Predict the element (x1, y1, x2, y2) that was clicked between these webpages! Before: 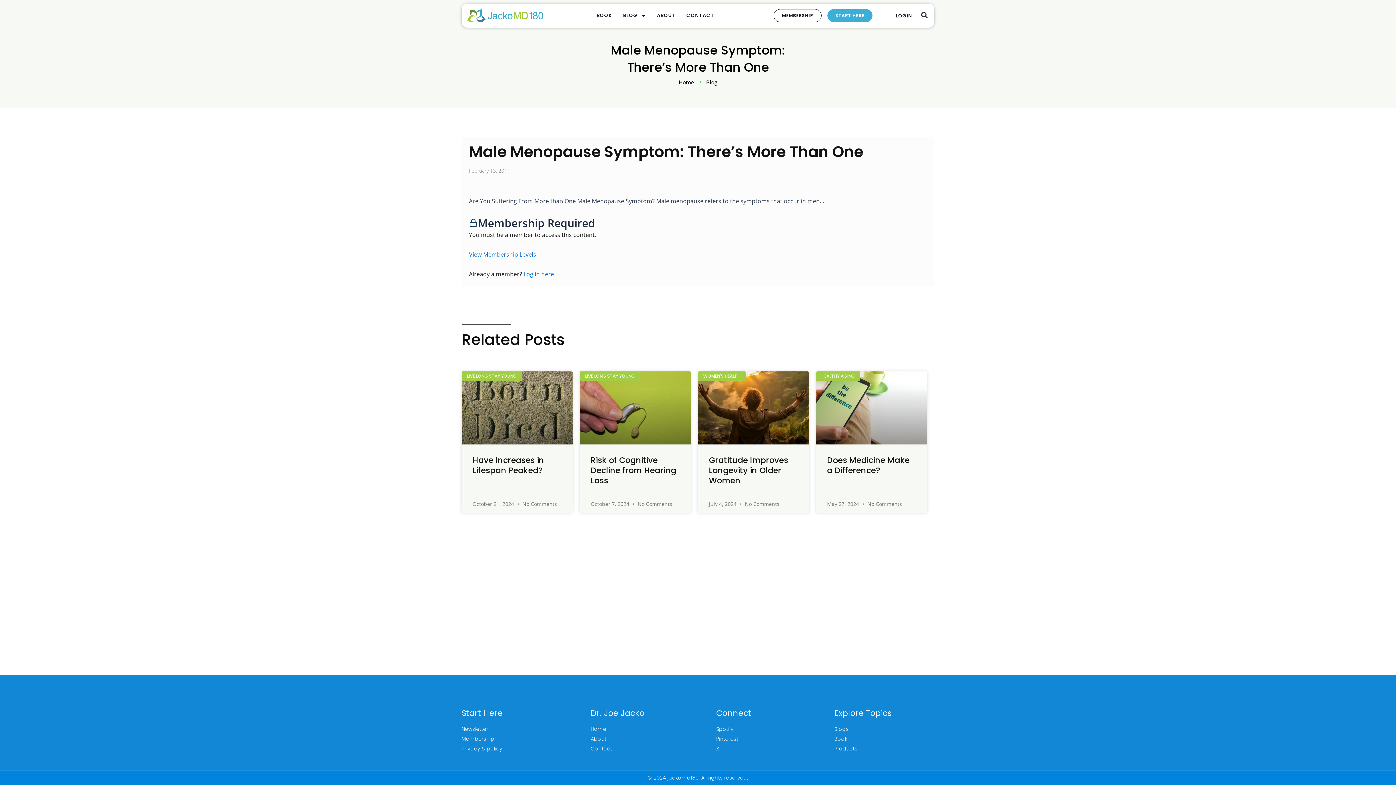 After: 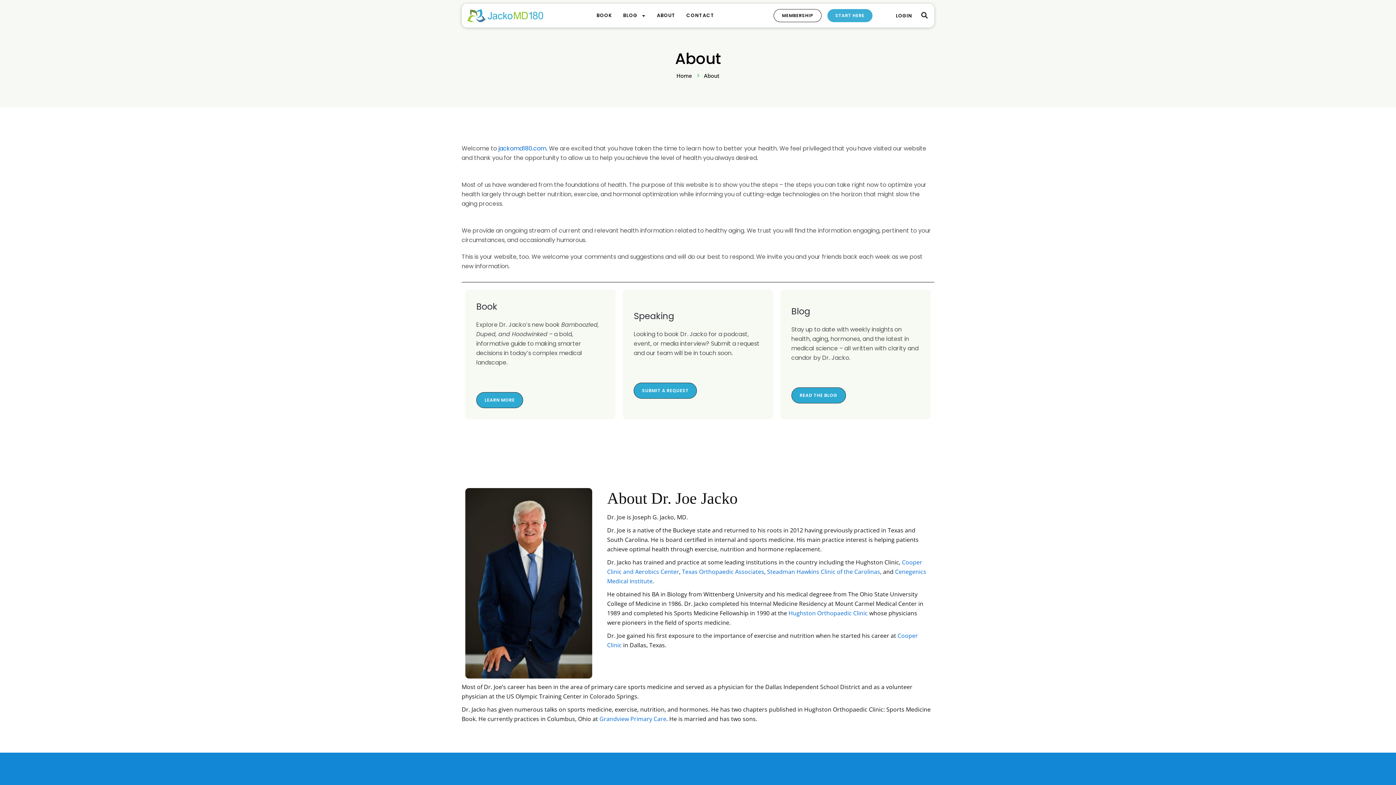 Action: bbox: (651, 7, 681, 24) label: ABOUT